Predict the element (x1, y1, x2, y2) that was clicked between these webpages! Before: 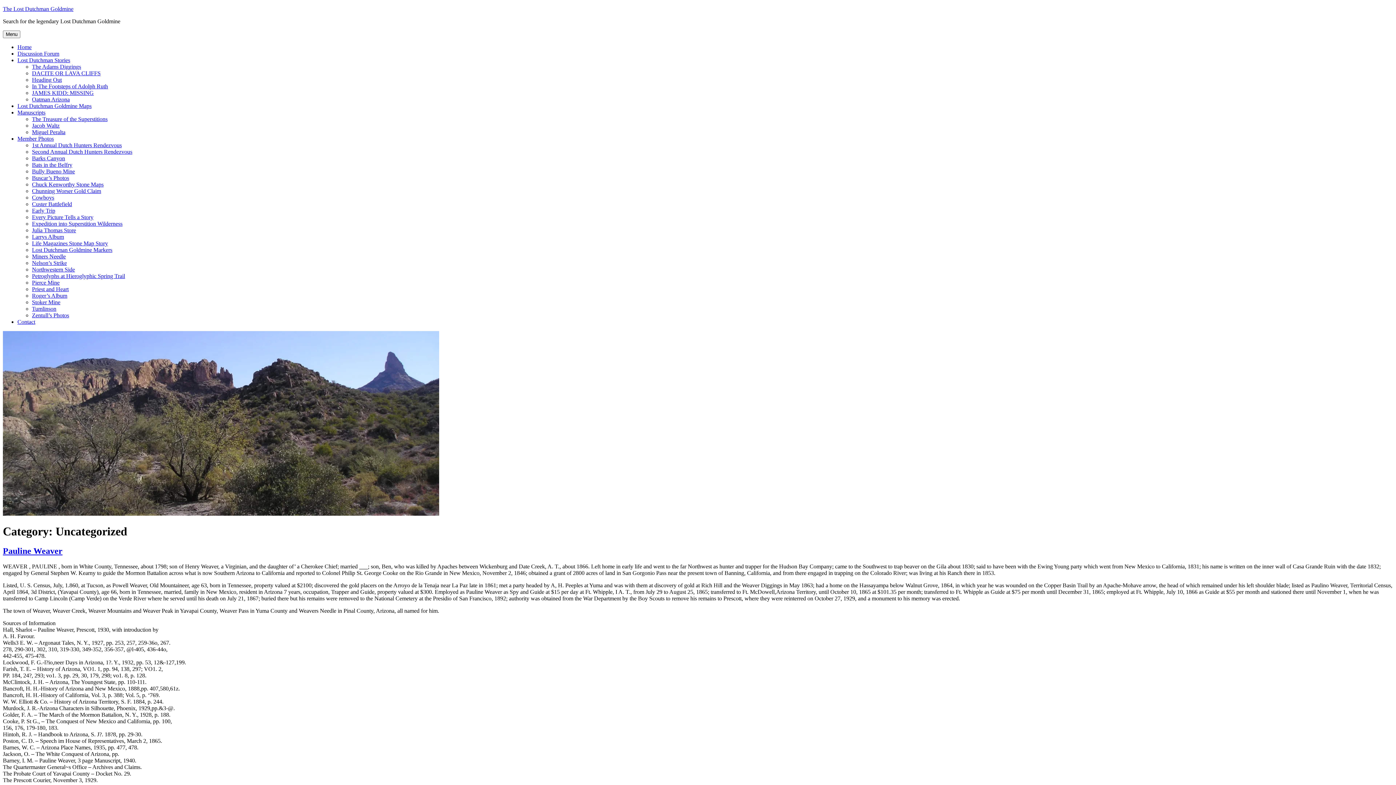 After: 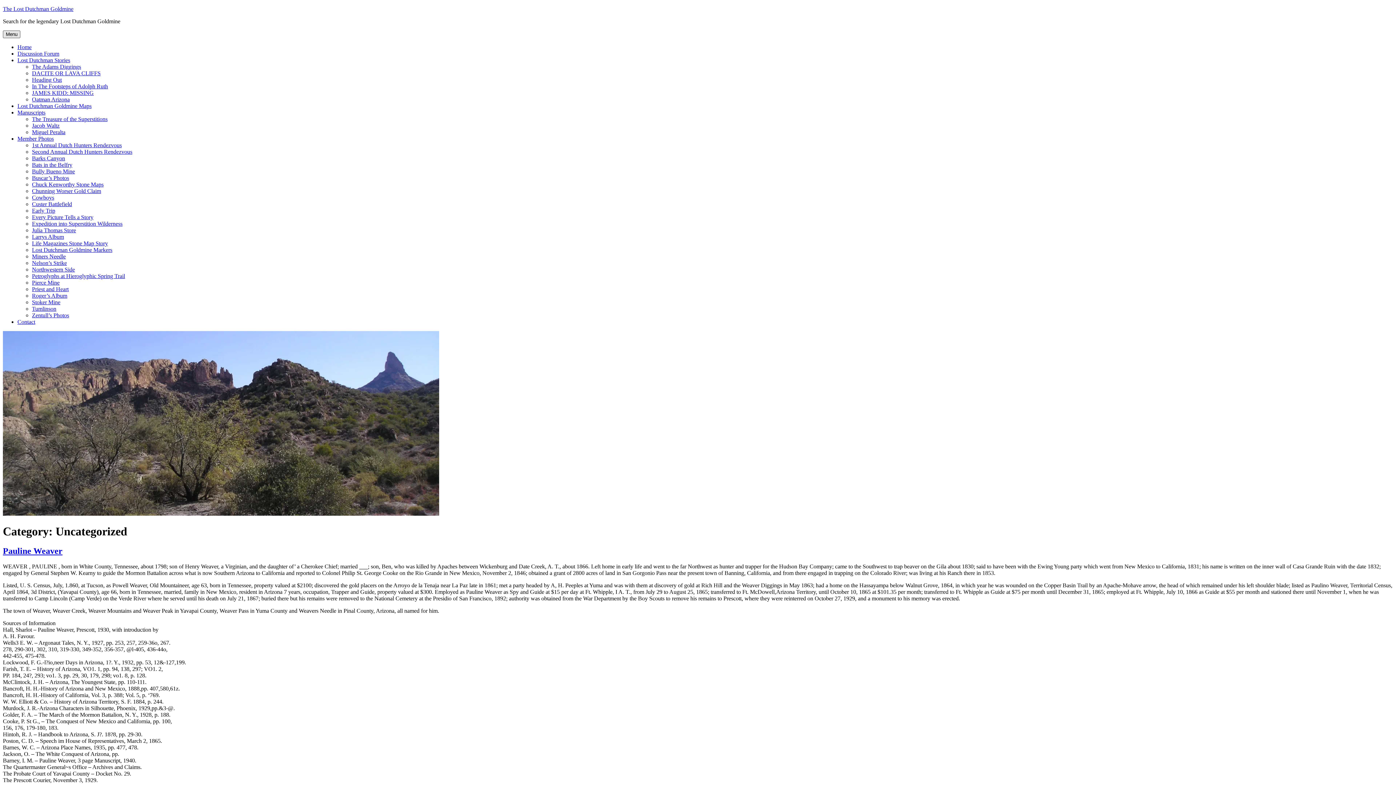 Action: bbox: (2, 30, 20, 38) label: Menu